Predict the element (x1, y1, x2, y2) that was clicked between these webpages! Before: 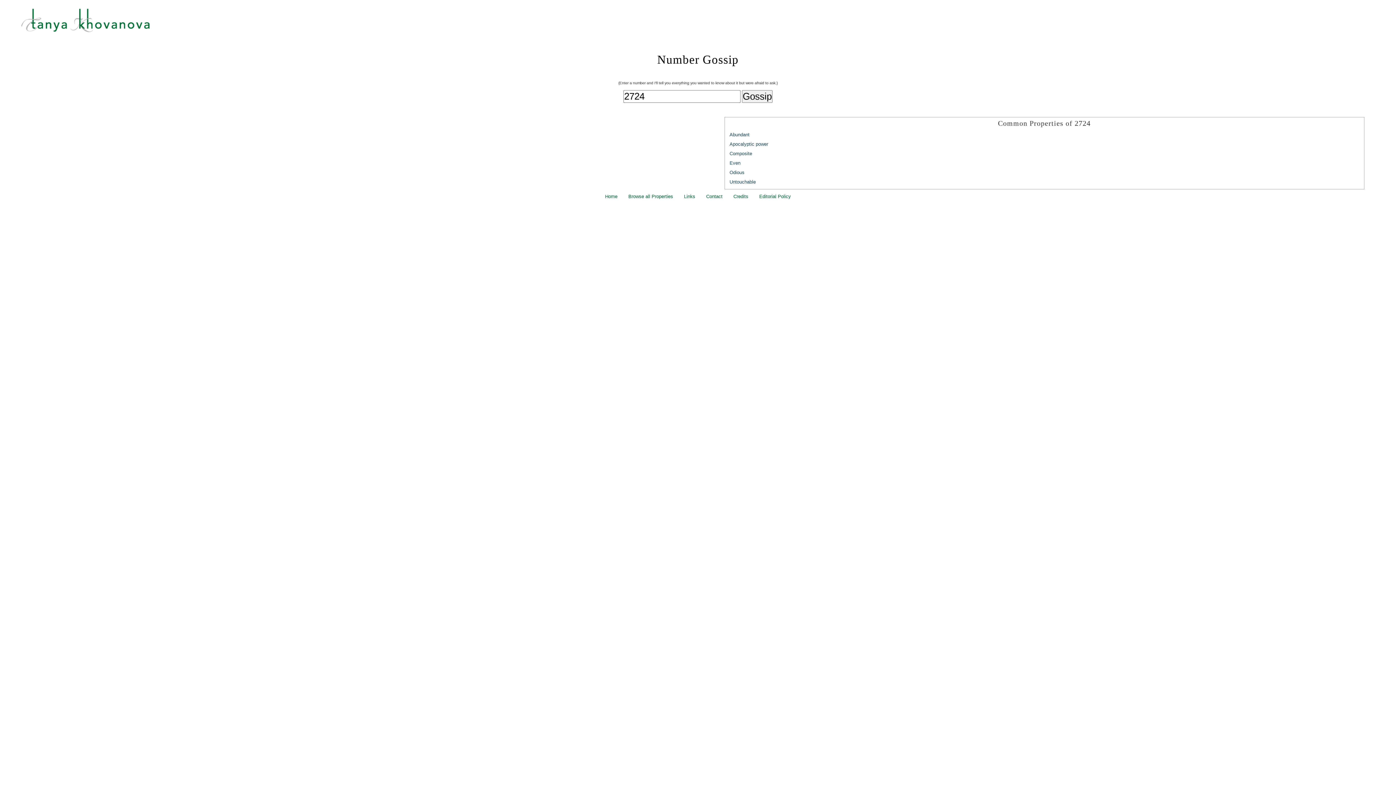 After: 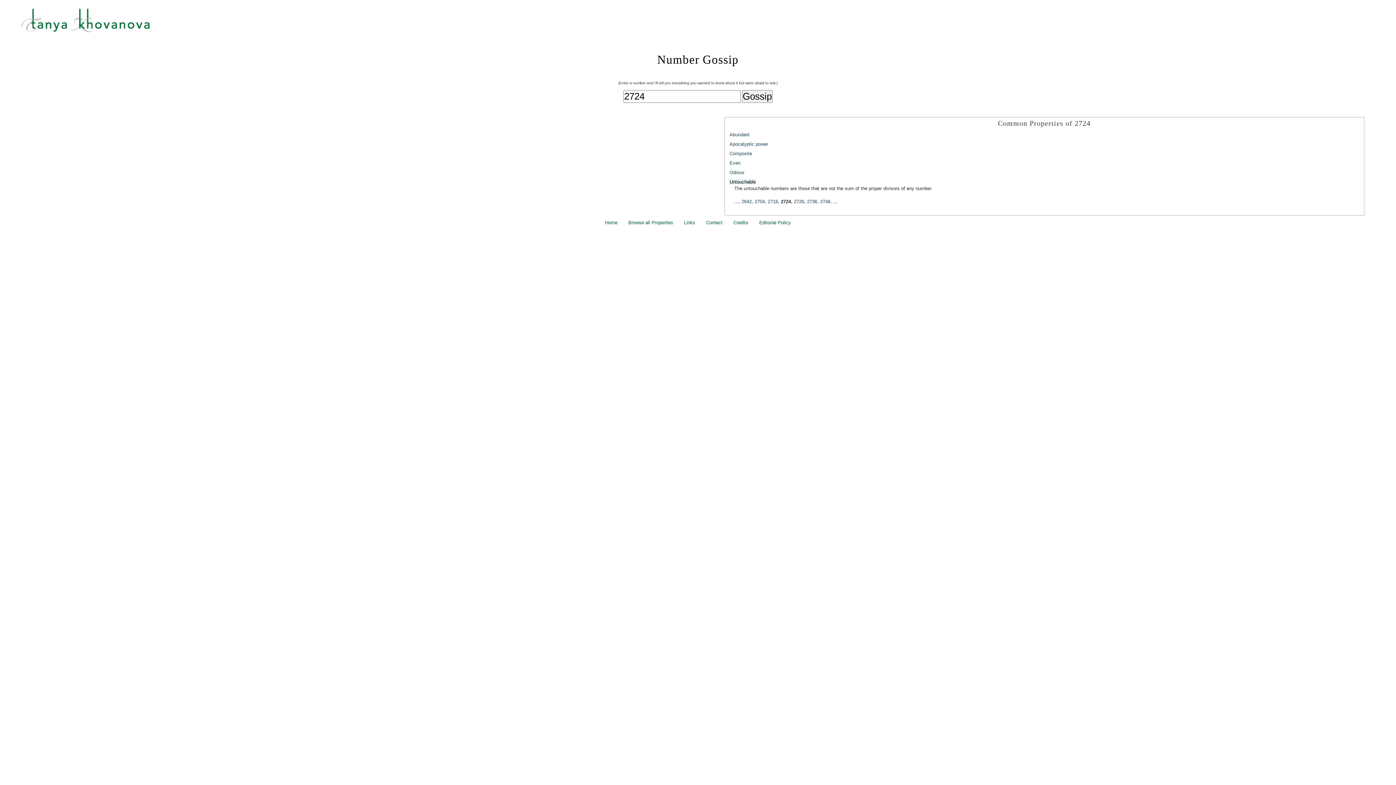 Action: bbox: (729, 179, 755, 184) label: Untouchable